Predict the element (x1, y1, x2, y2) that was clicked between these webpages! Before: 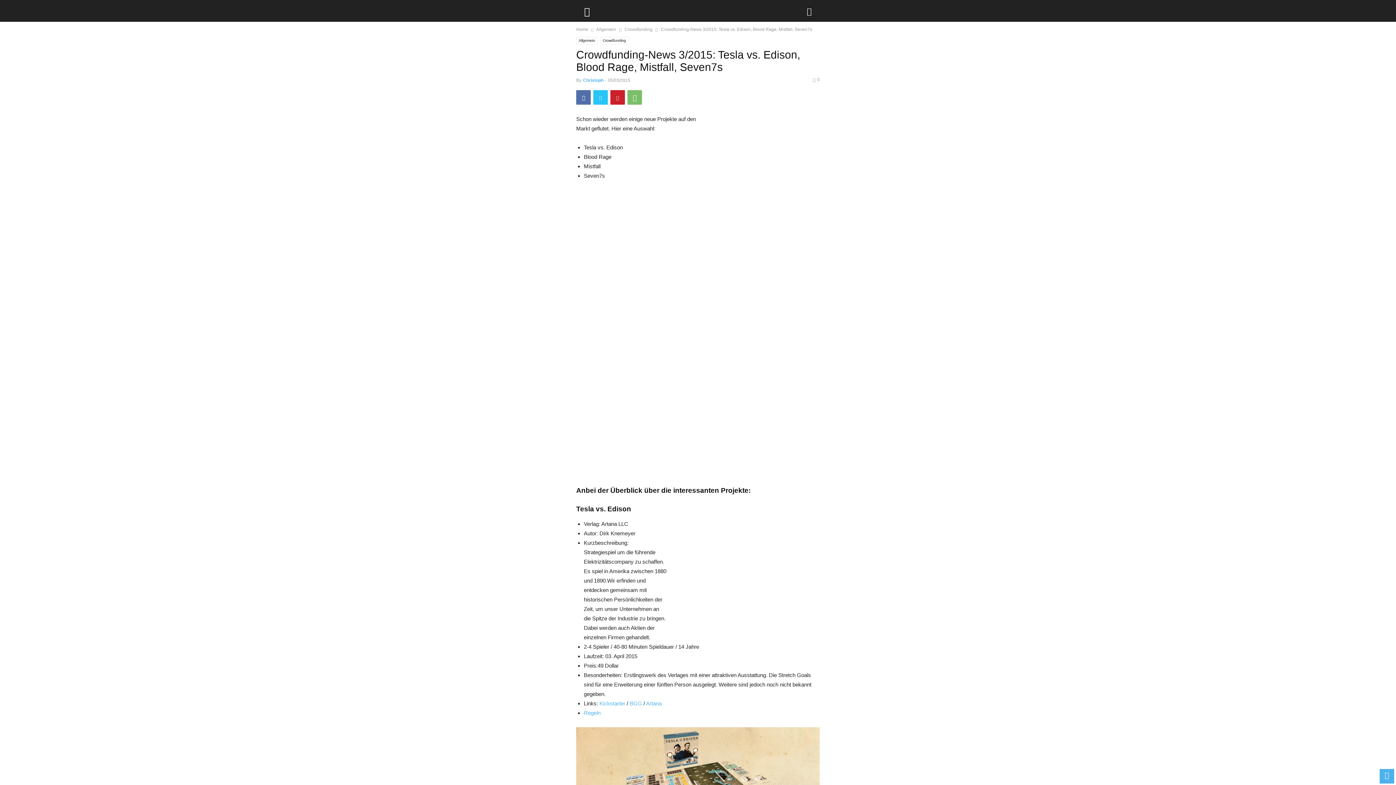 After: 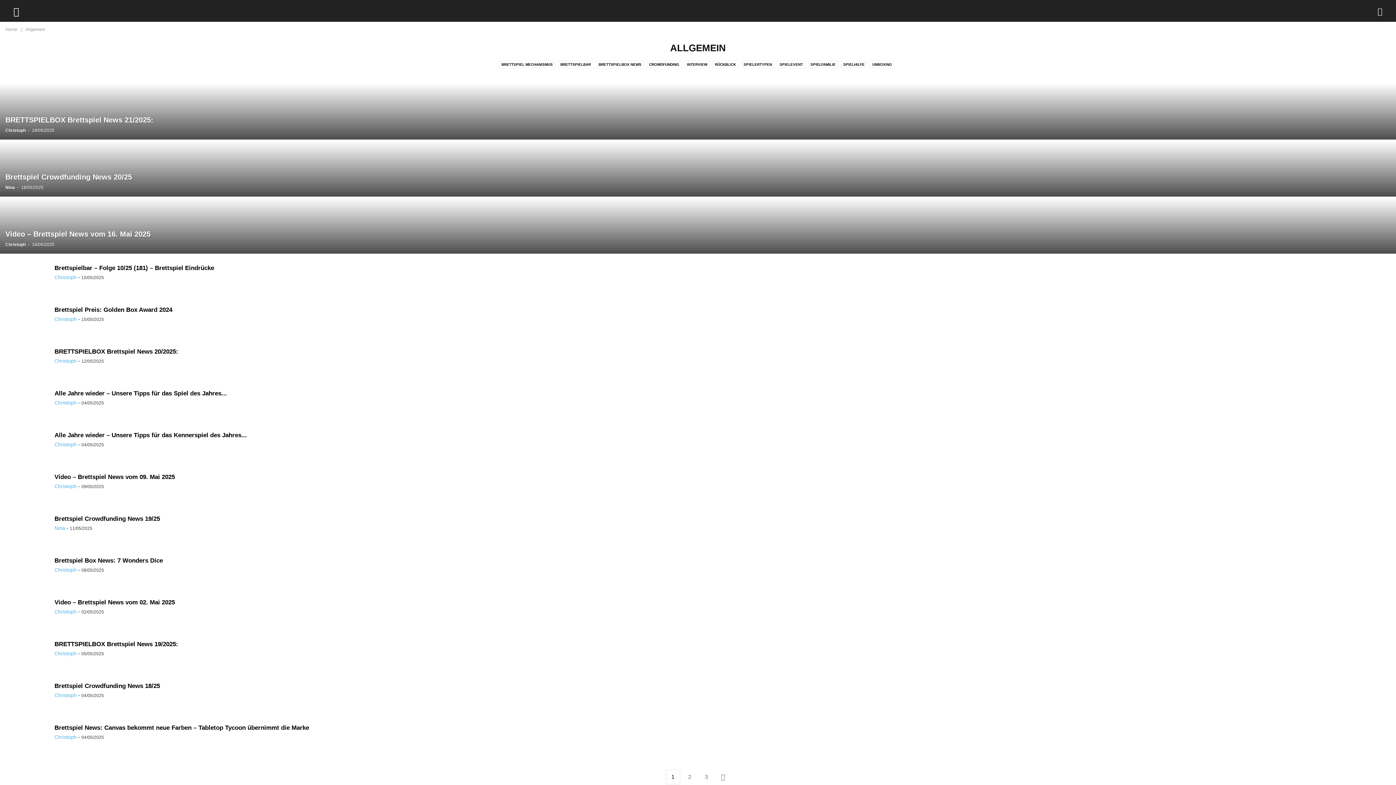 Action: label: Allgemein bbox: (576, 37, 597, 44)